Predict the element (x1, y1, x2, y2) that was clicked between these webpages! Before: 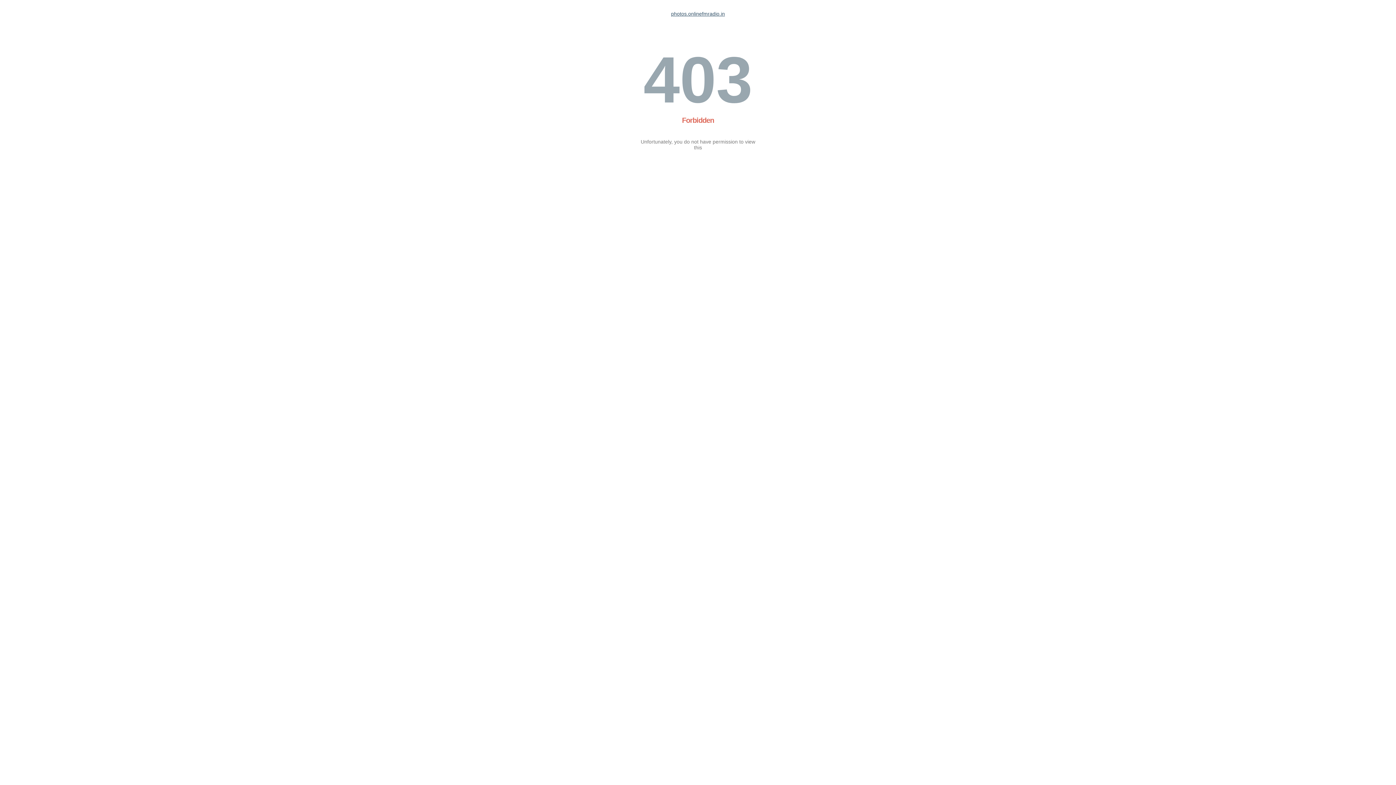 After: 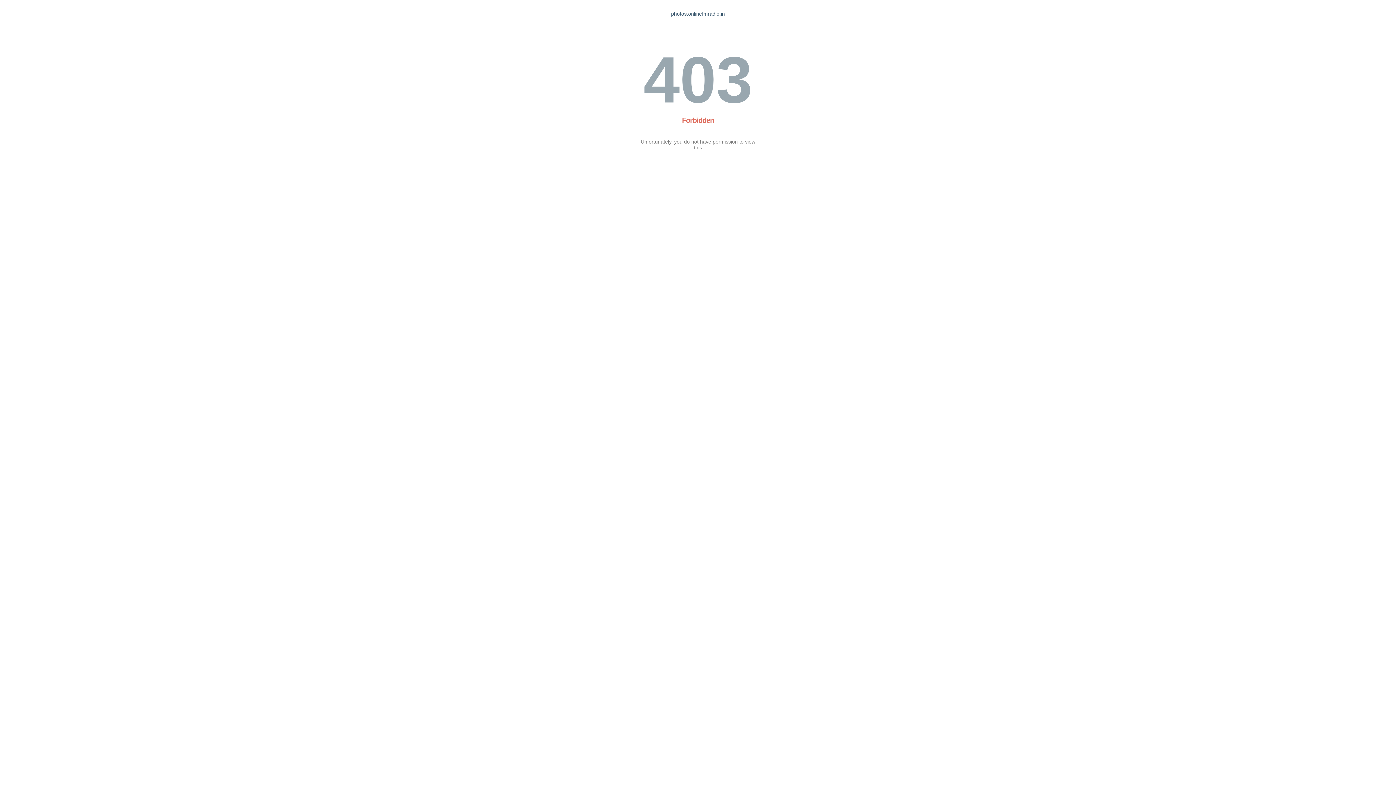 Action: bbox: (671, 10, 725, 16) label: photos.onlinefmradio.in